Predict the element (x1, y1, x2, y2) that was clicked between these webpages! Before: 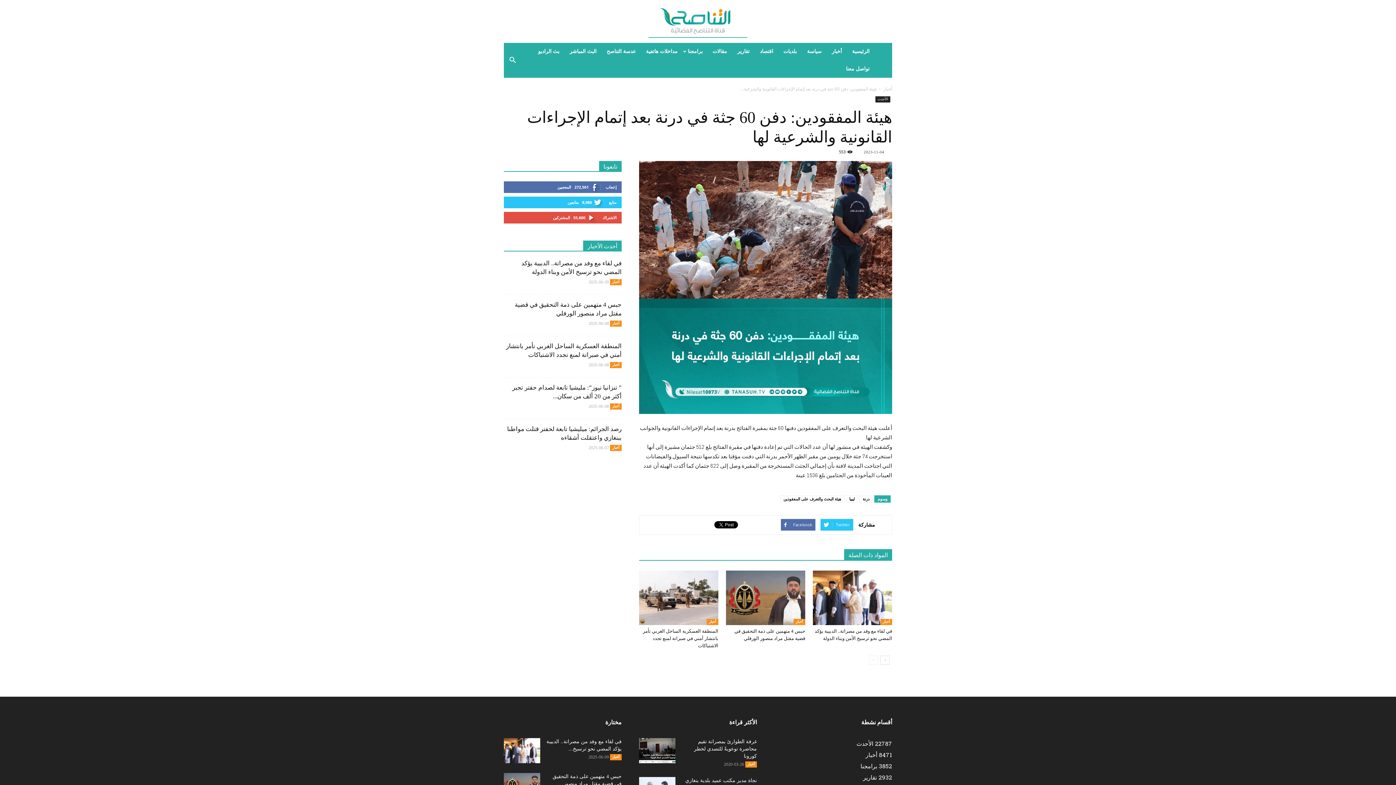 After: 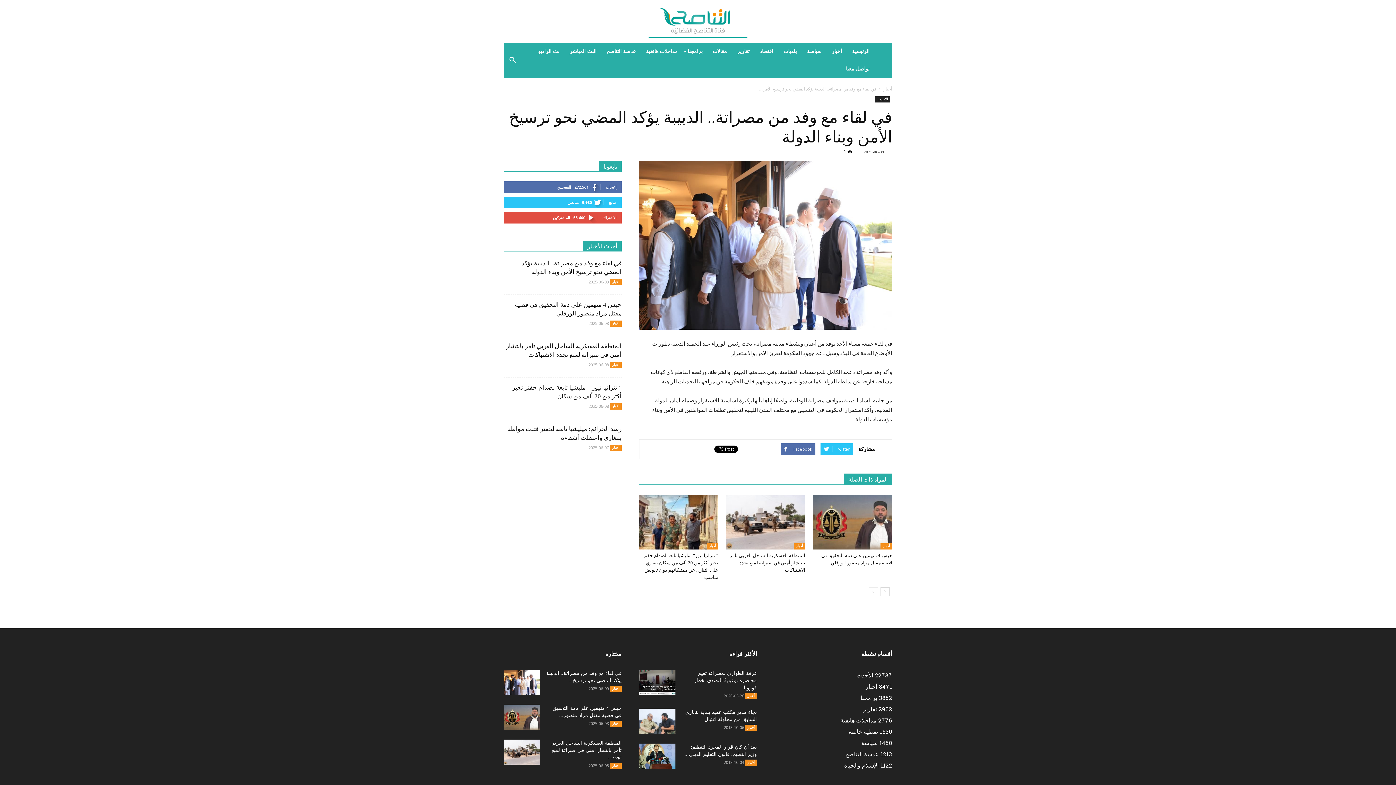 Action: bbox: (504, 738, 540, 763)